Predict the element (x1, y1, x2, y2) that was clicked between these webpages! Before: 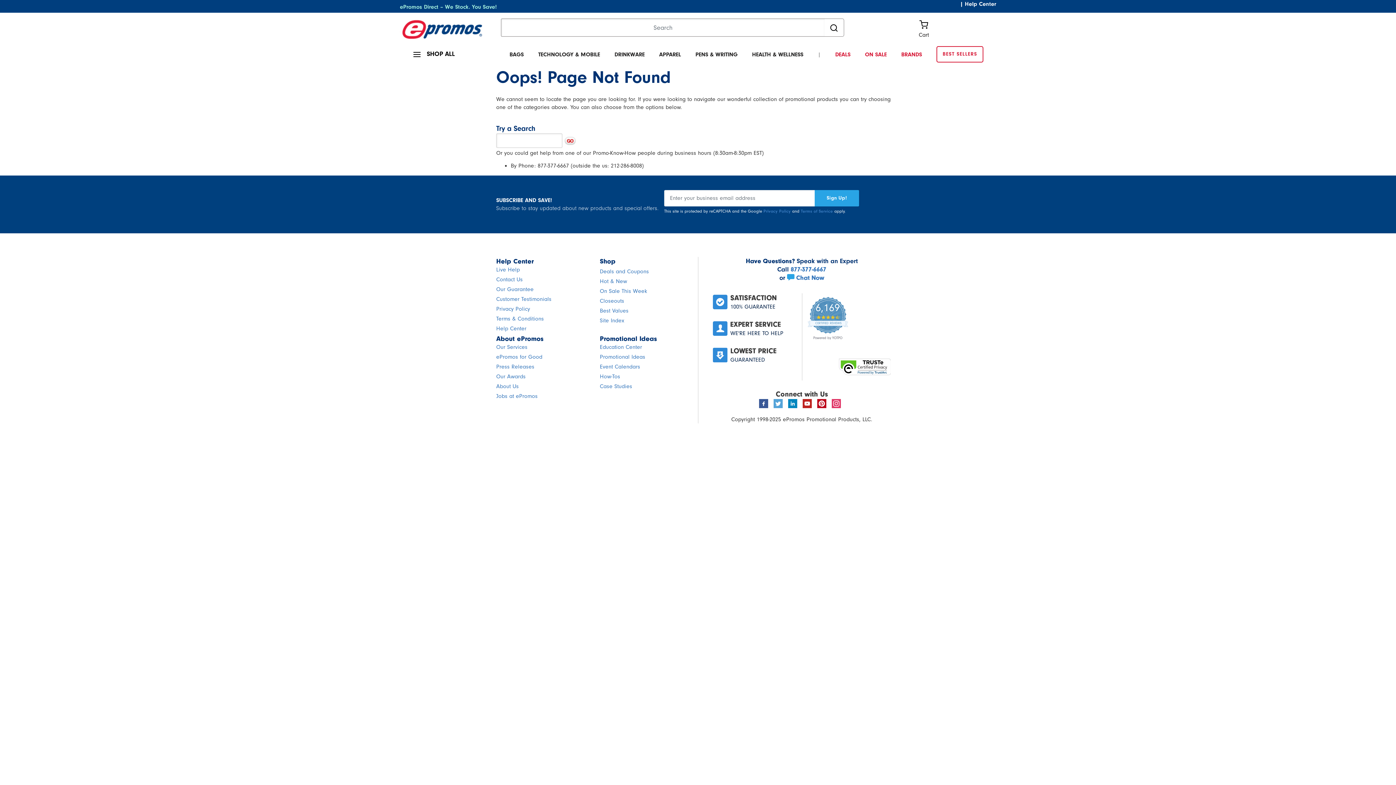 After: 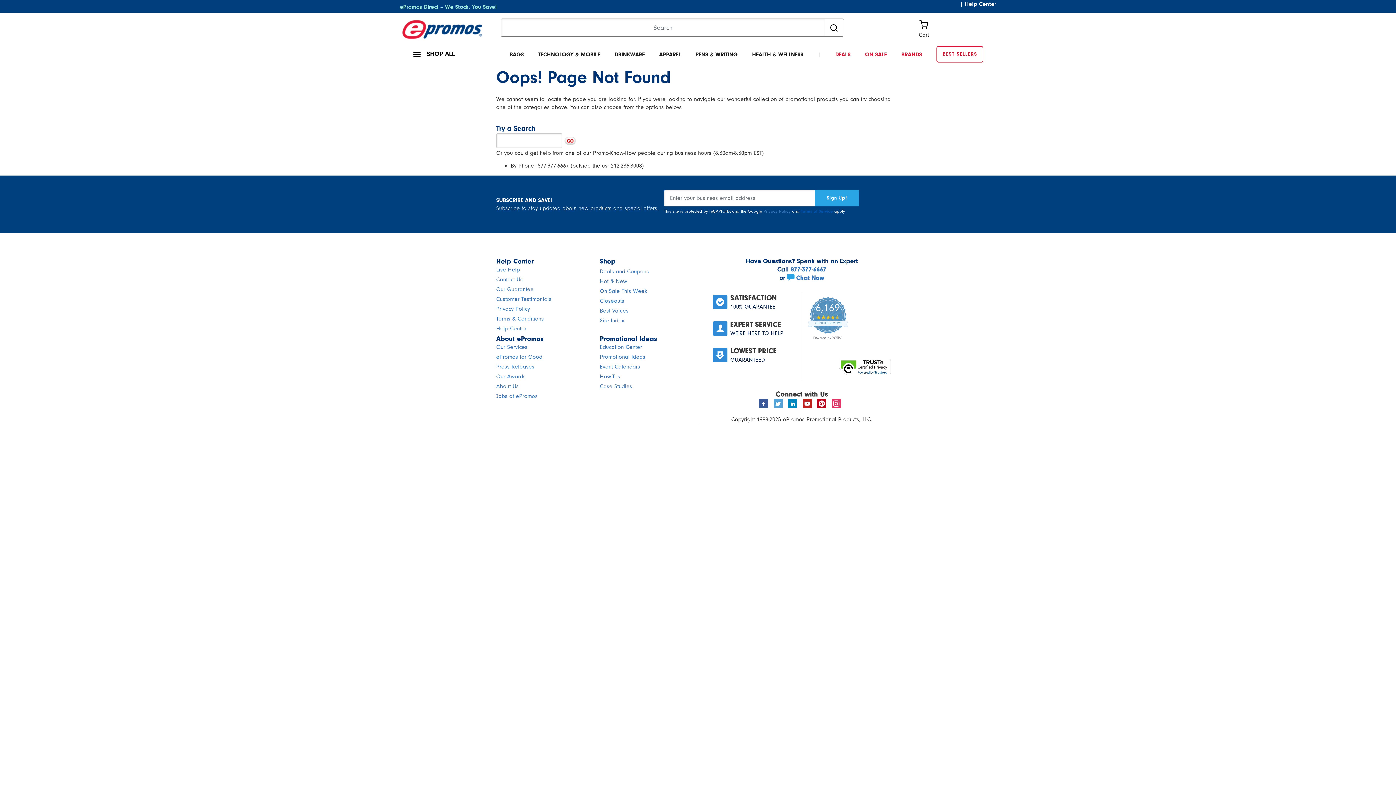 Action: bbox: (801, 208, 833, 213) label: Terms of Service